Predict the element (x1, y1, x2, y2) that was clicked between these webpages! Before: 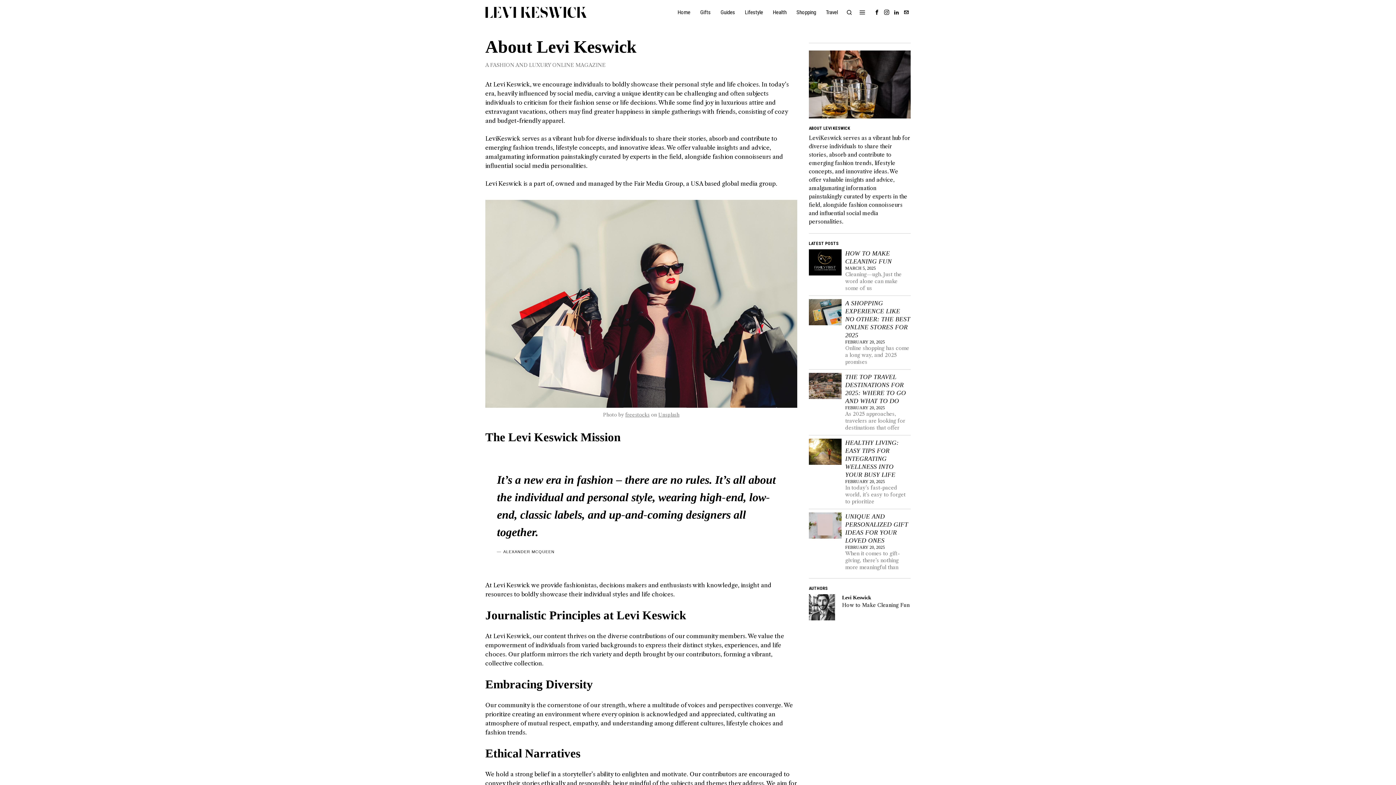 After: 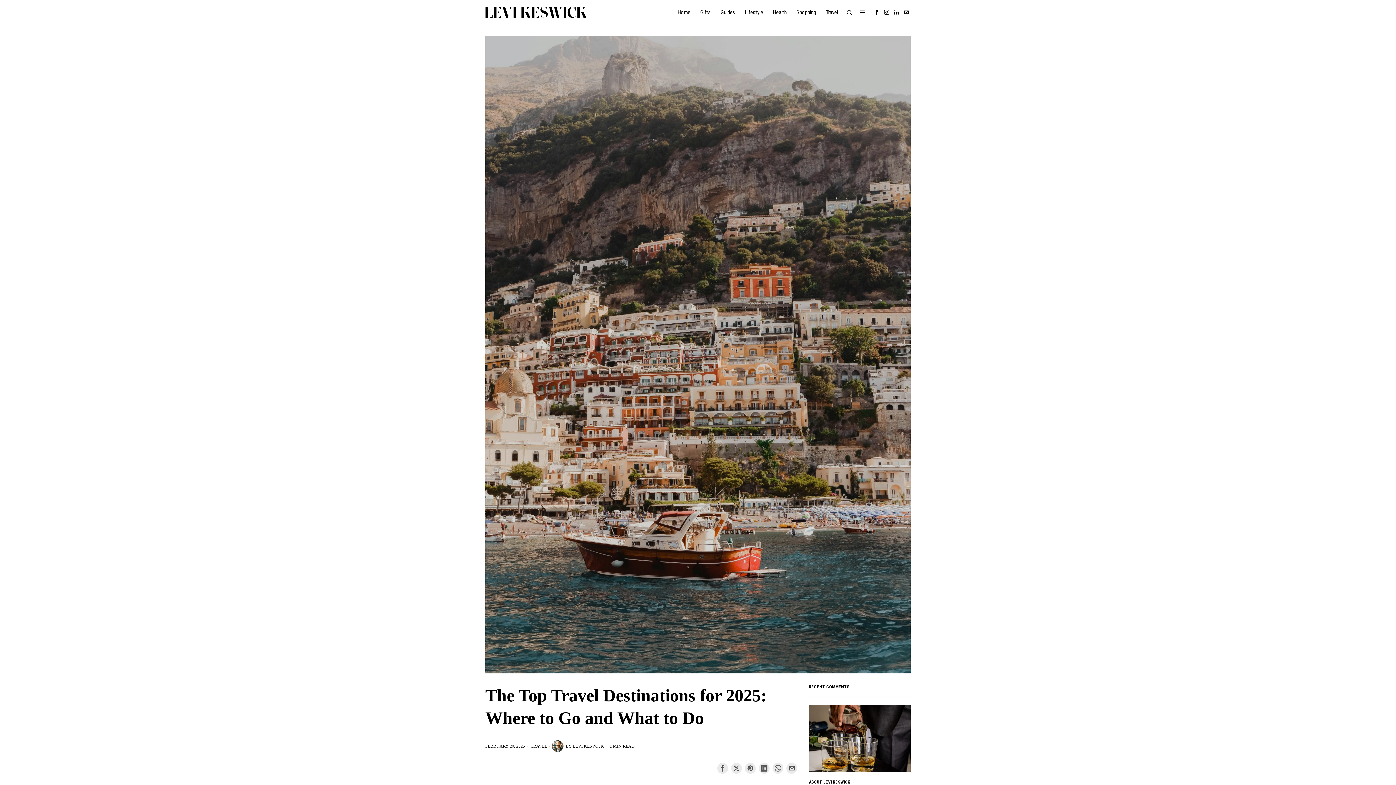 Action: bbox: (845, 372, 910, 404) label: THE TOP TRAVEL DESTINATIONS FOR 2025: WHERE TO GO AND WHAT TO DO